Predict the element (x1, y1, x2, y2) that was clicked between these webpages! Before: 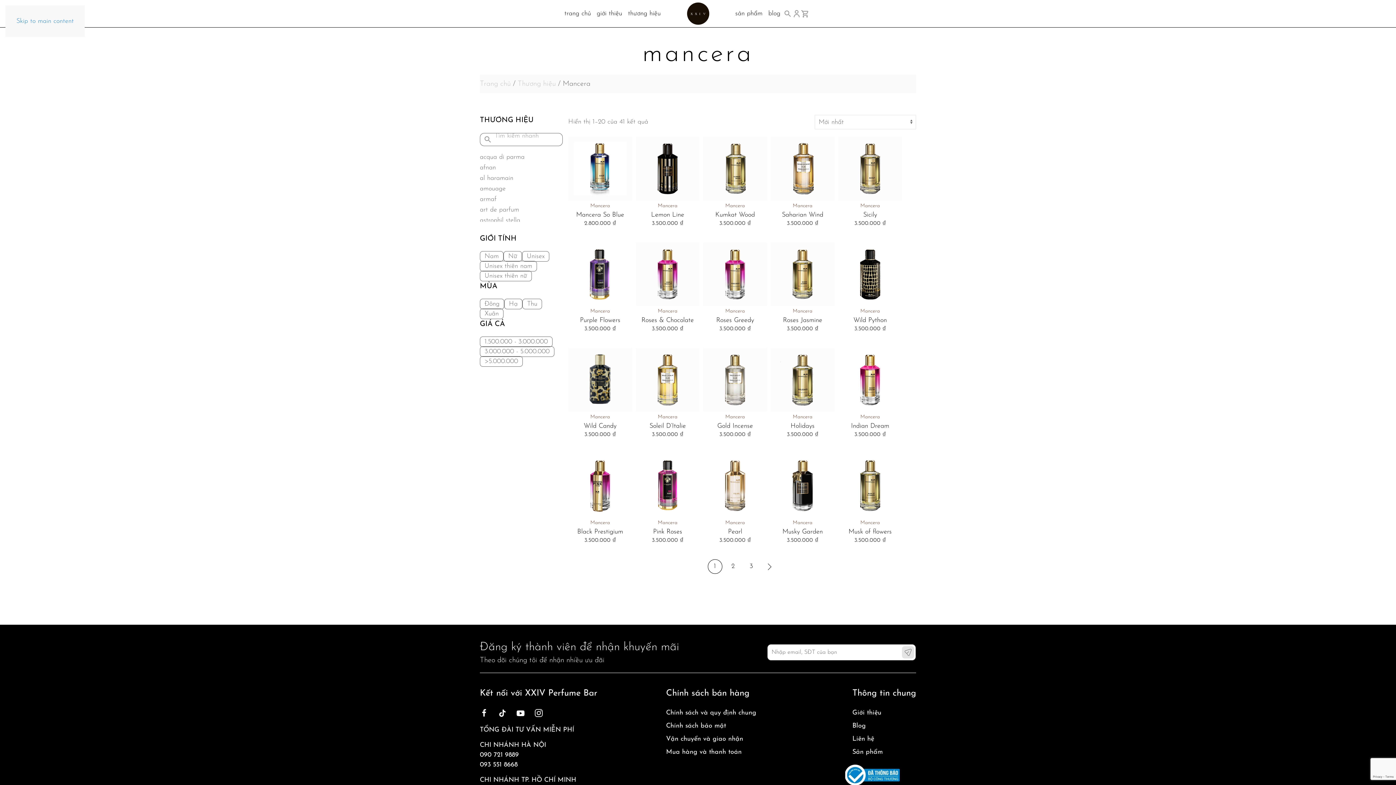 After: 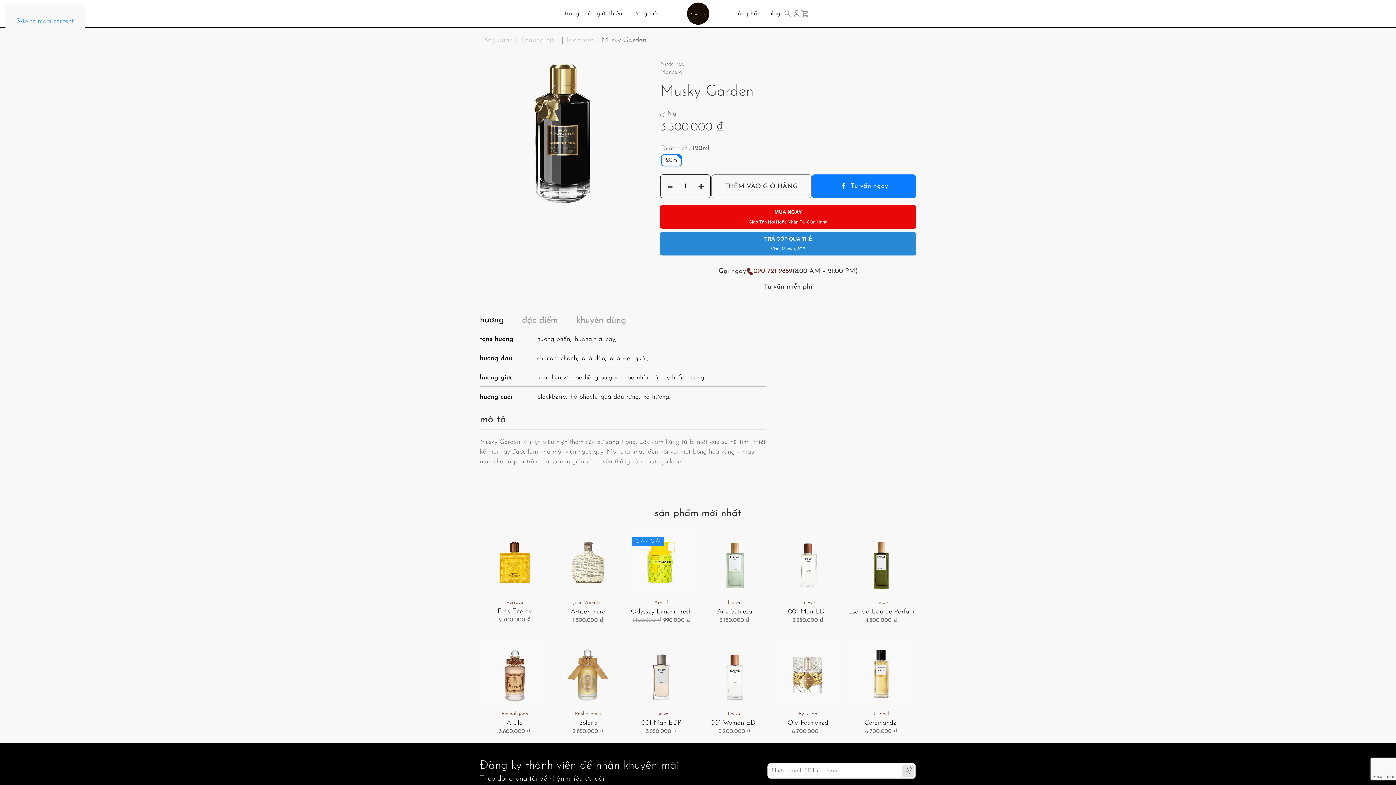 Action: bbox: (770, 517, 834, 527) label: Mancera